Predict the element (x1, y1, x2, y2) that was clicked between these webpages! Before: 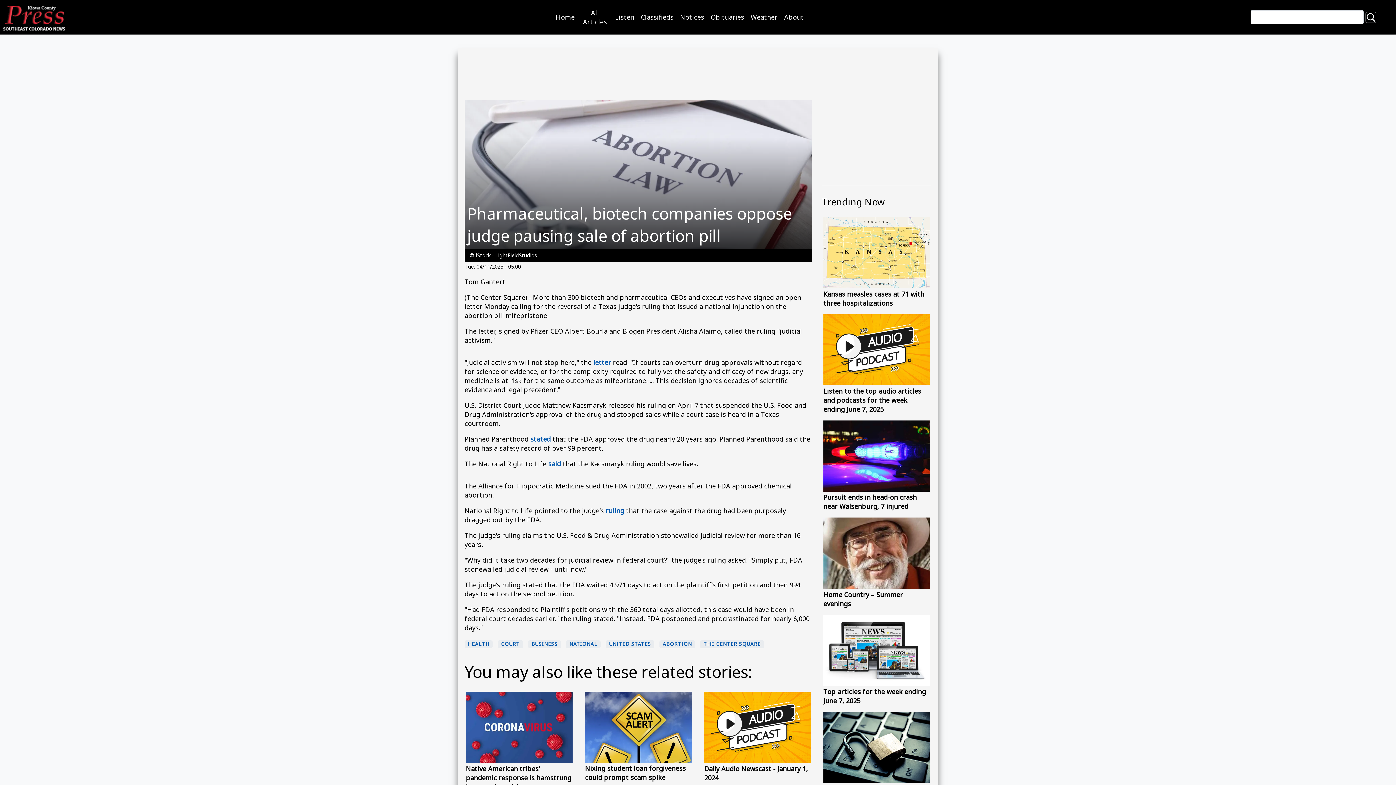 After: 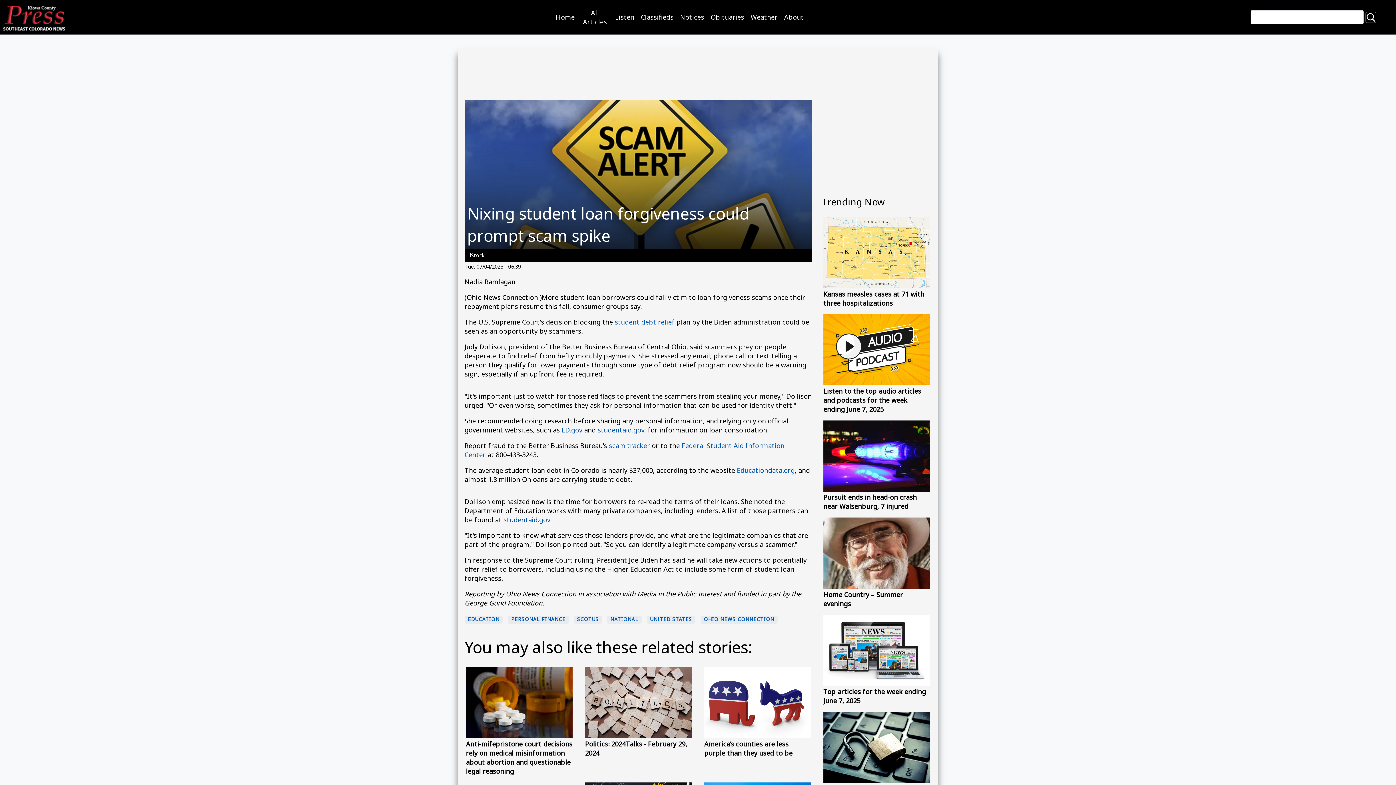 Action: bbox: (585, 722, 691, 782) label: Nixing student loan forgiveness could prompt scam spike